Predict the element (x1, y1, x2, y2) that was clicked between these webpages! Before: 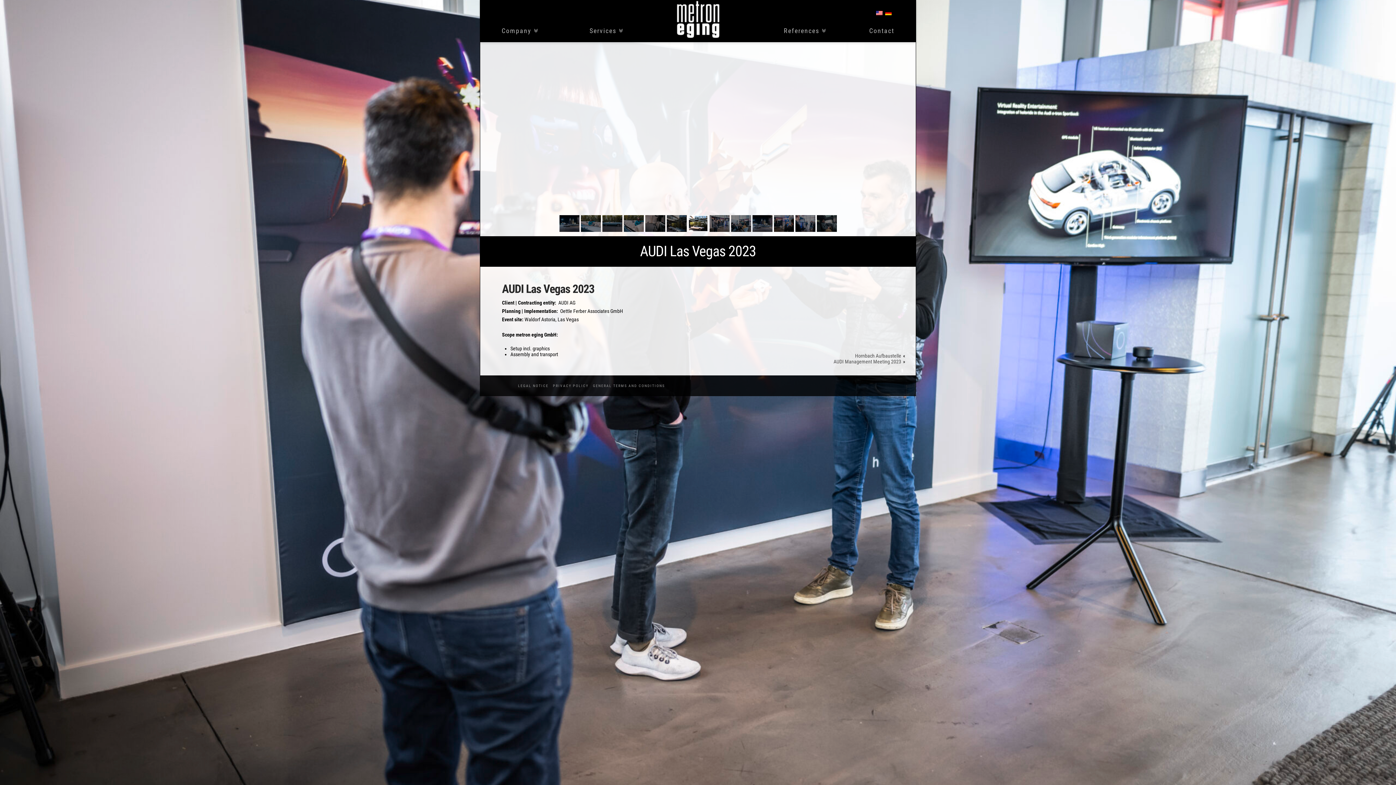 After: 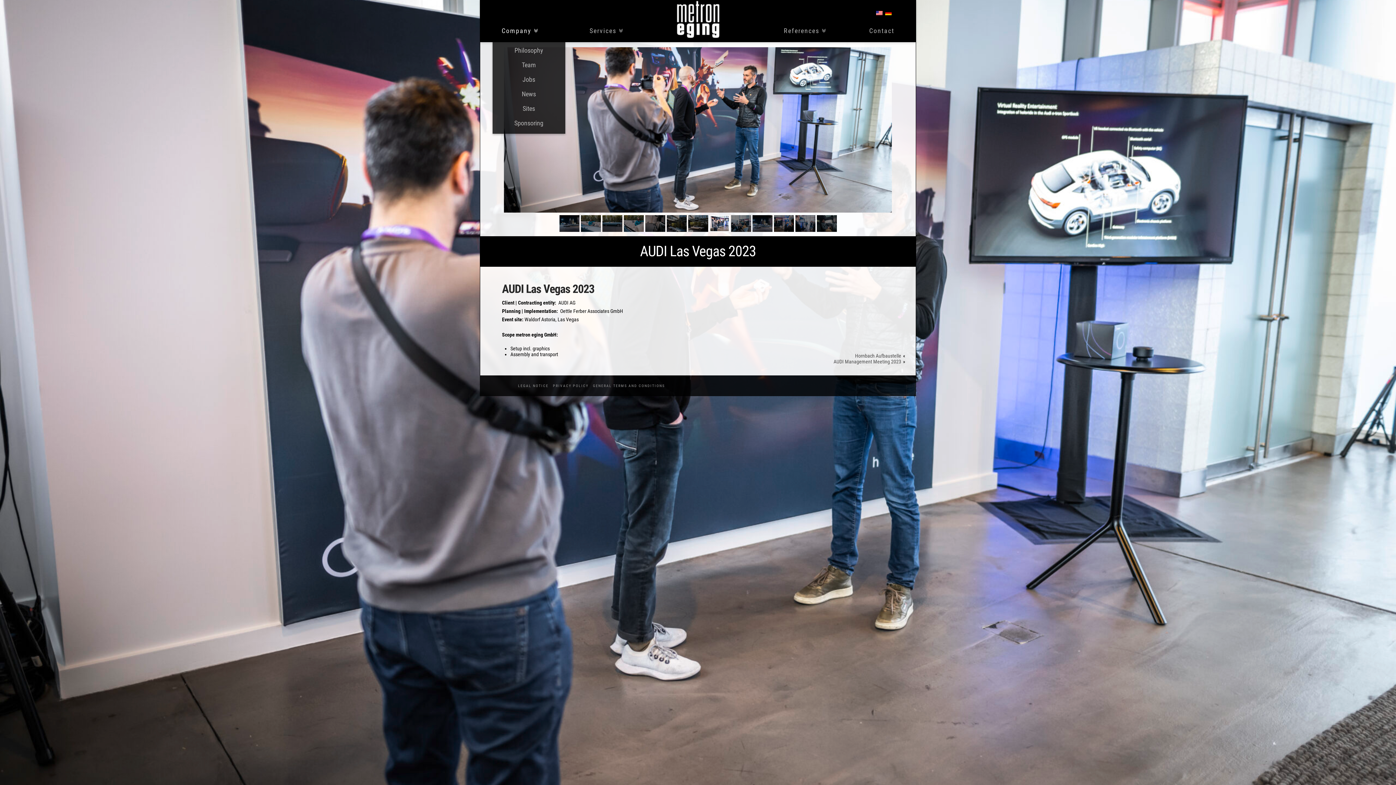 Action: label: Company bbox: (501, 27, 547, 42)